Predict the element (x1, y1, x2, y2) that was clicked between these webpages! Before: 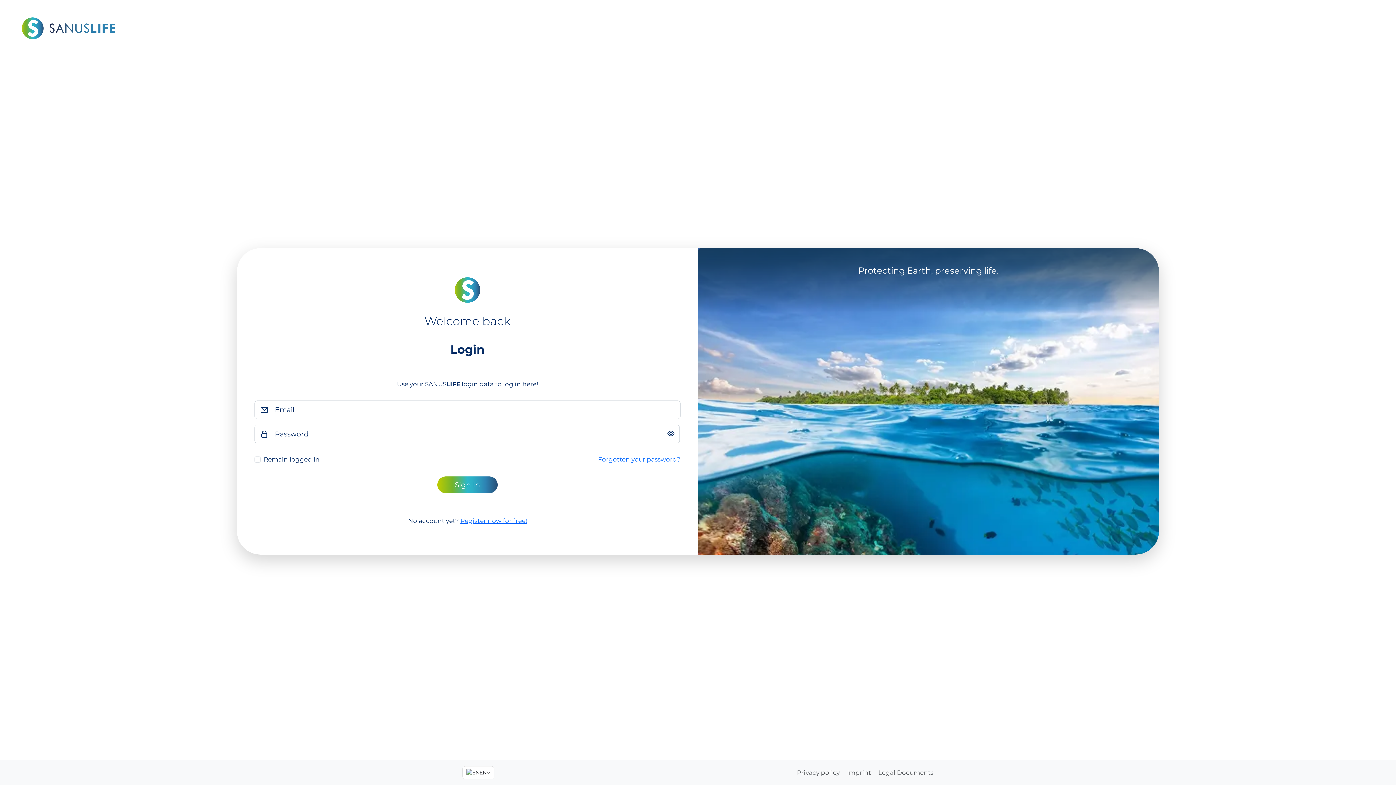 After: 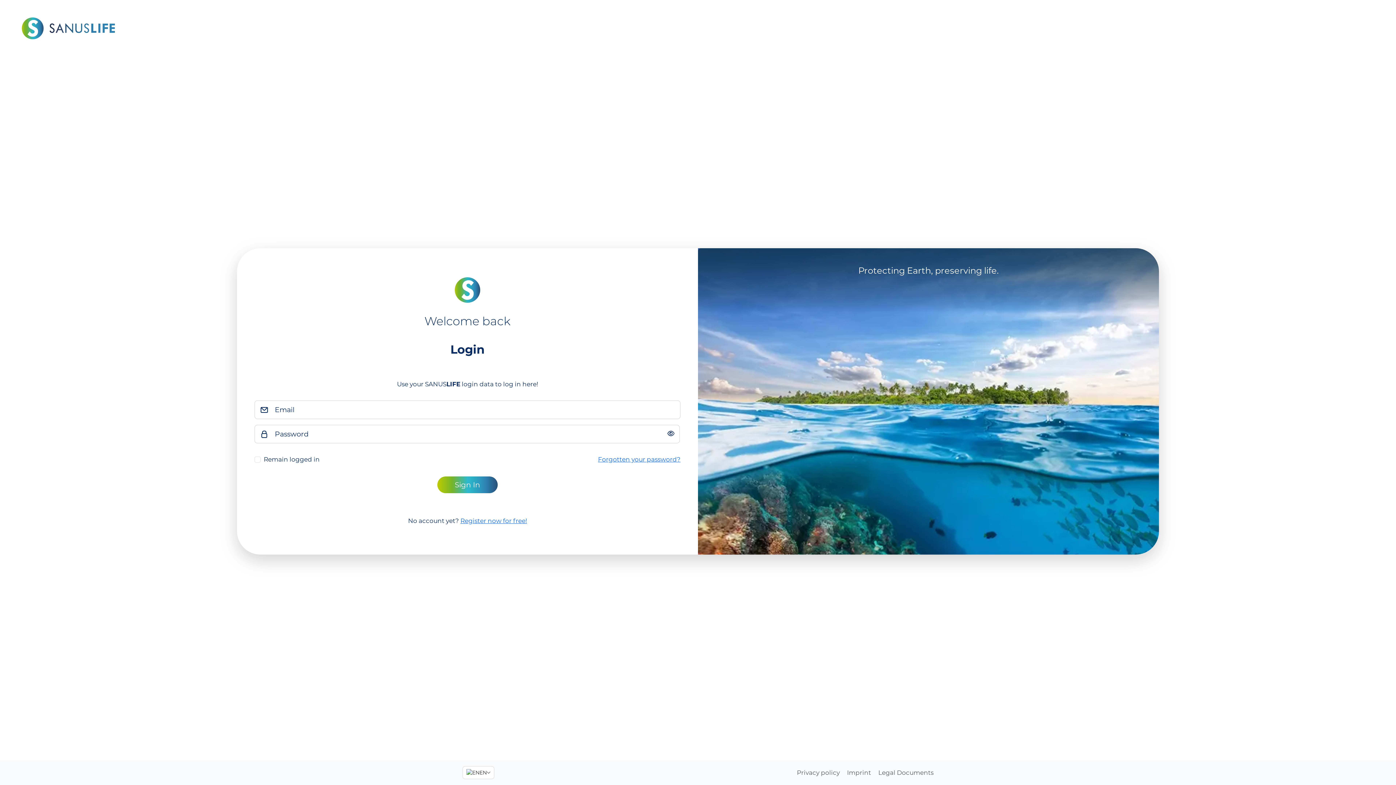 Action: label: Imprint bbox: (847, 769, 871, 776)